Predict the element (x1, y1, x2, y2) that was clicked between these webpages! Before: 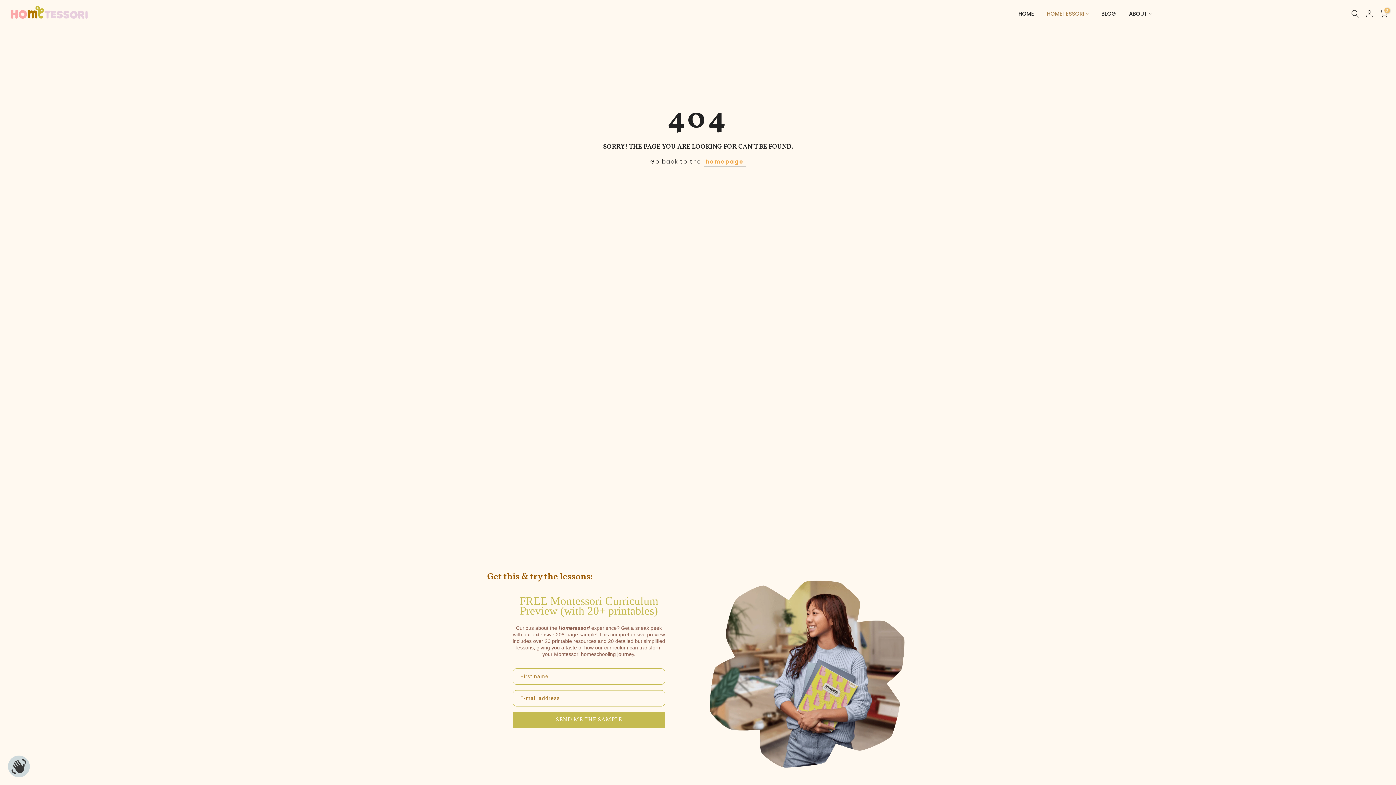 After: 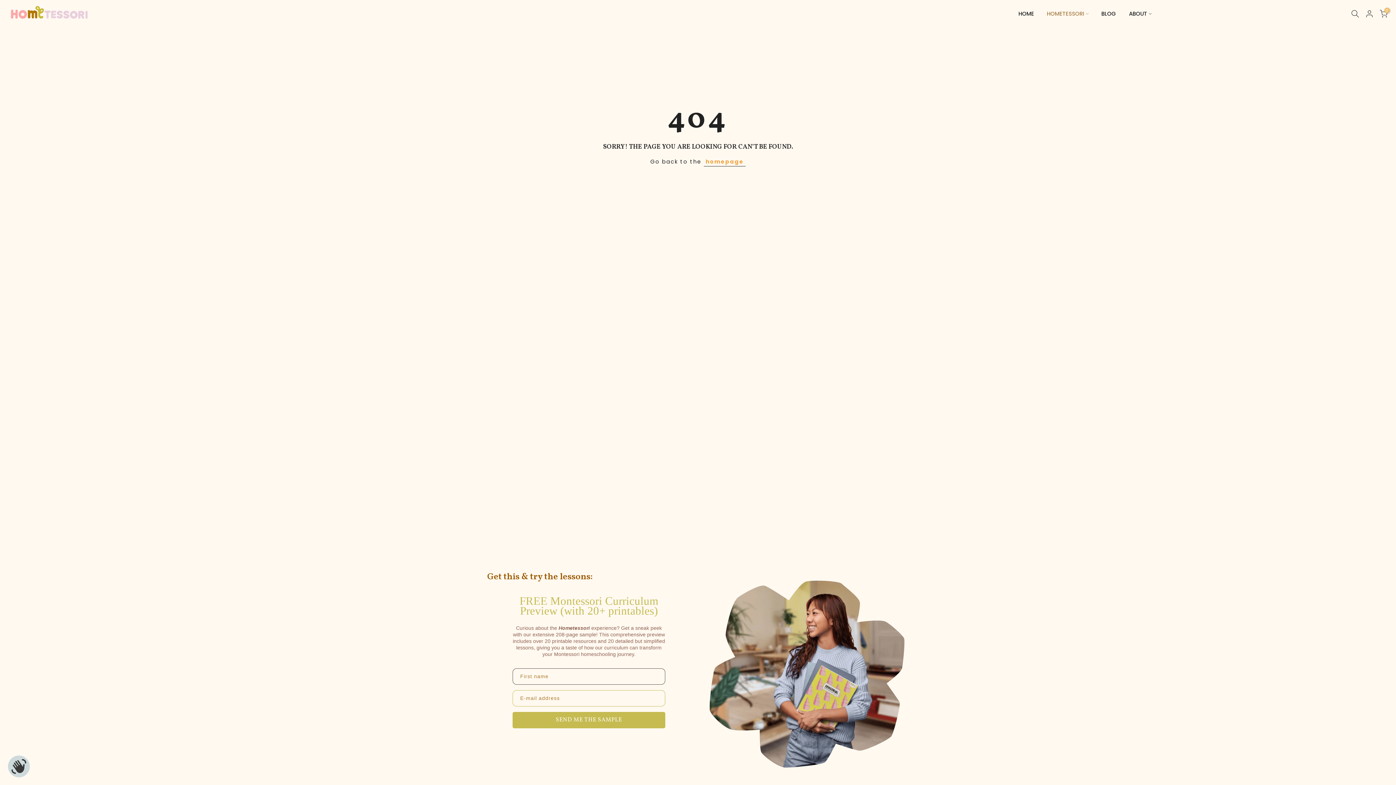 Action: bbox: (512, 712, 665, 728) label: SEND ME THE SAMPLE